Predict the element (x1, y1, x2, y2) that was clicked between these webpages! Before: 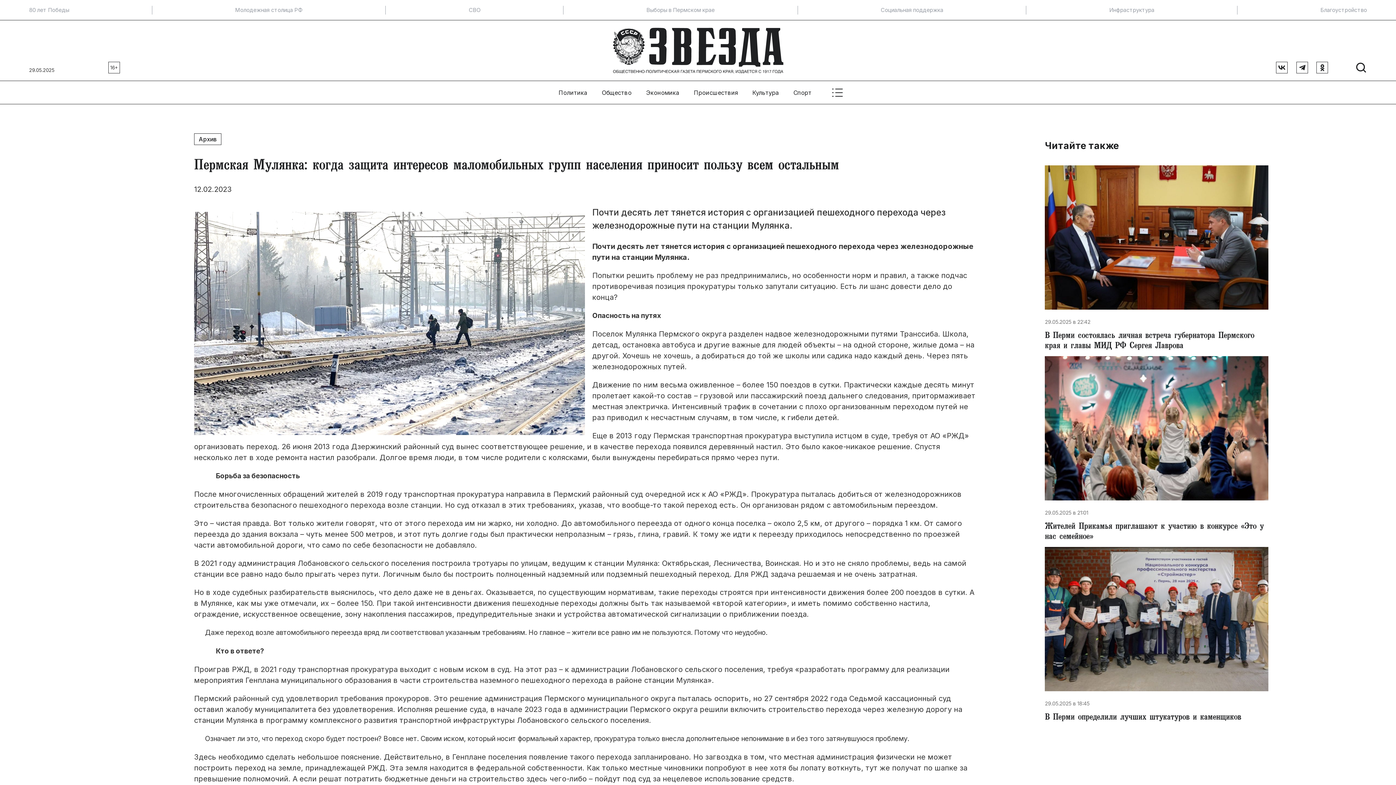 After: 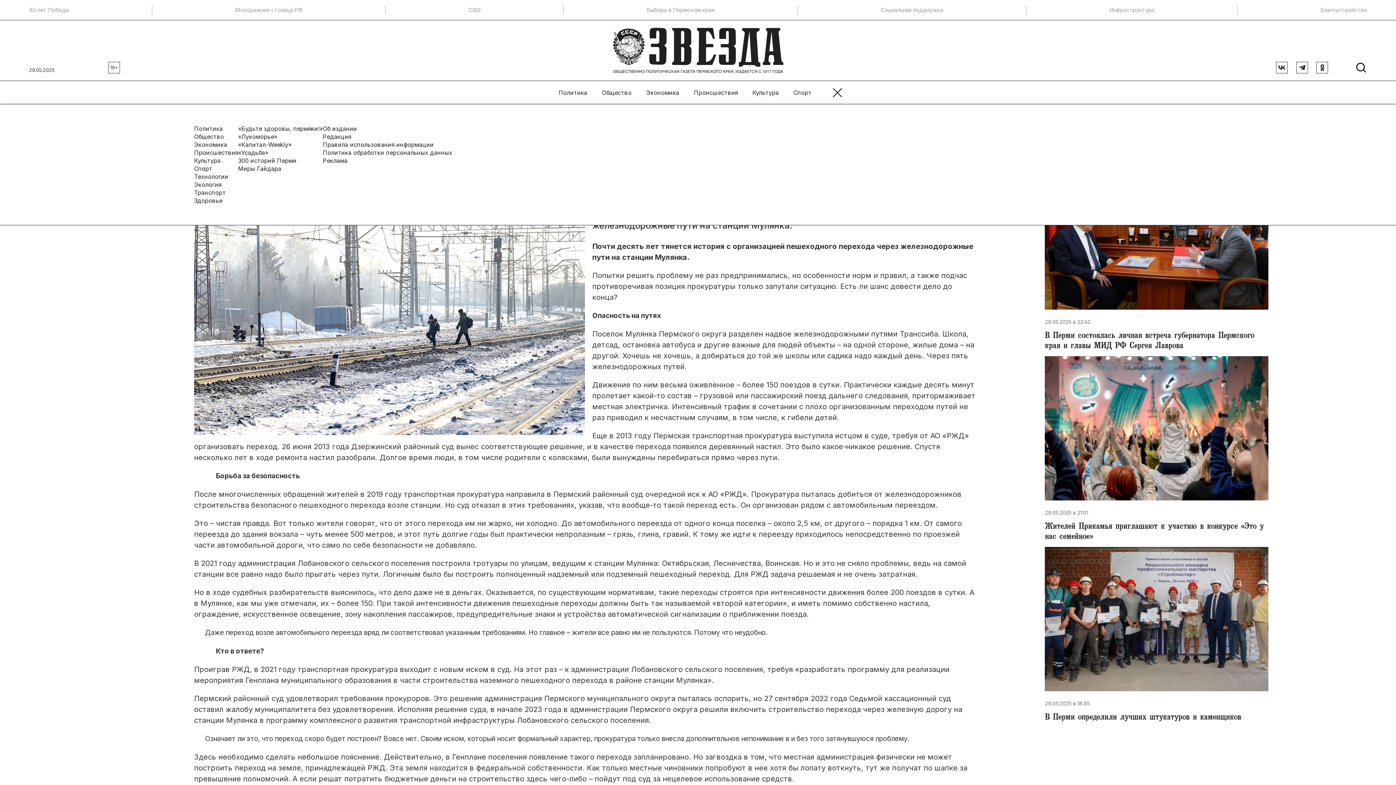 Action: bbox: (830, 85, 844, 99)